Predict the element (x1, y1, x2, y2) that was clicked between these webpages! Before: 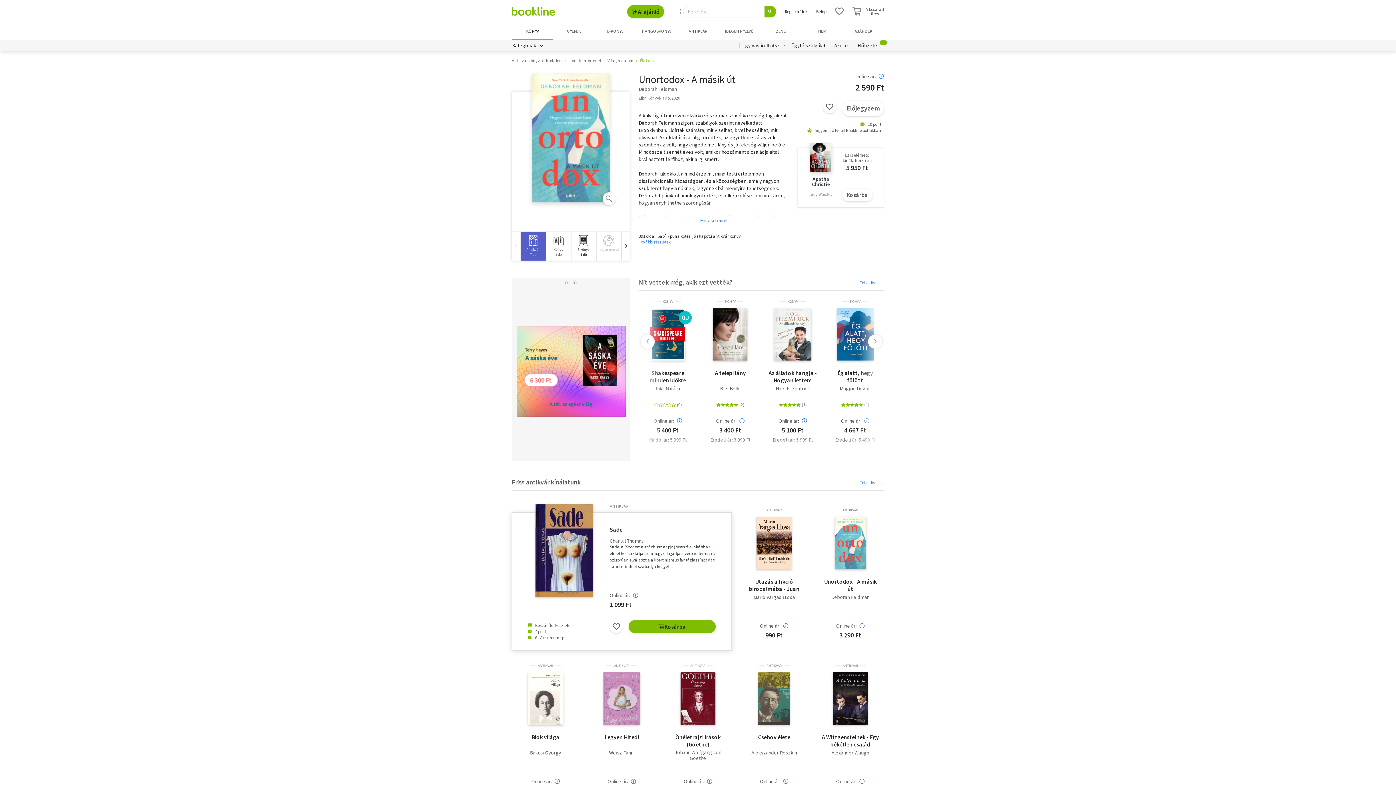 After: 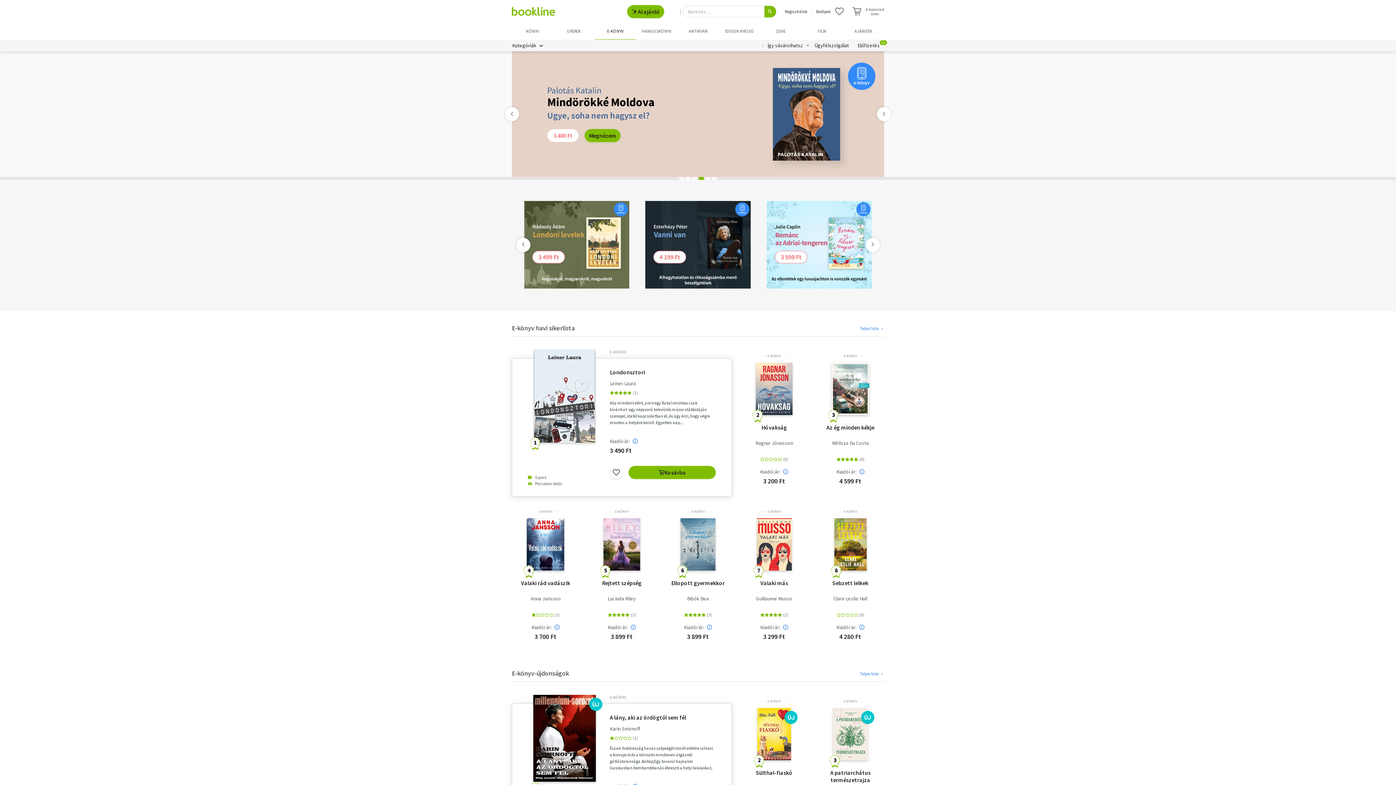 Action: bbox: (594, 23, 636, 39) label: E-KÖNYV